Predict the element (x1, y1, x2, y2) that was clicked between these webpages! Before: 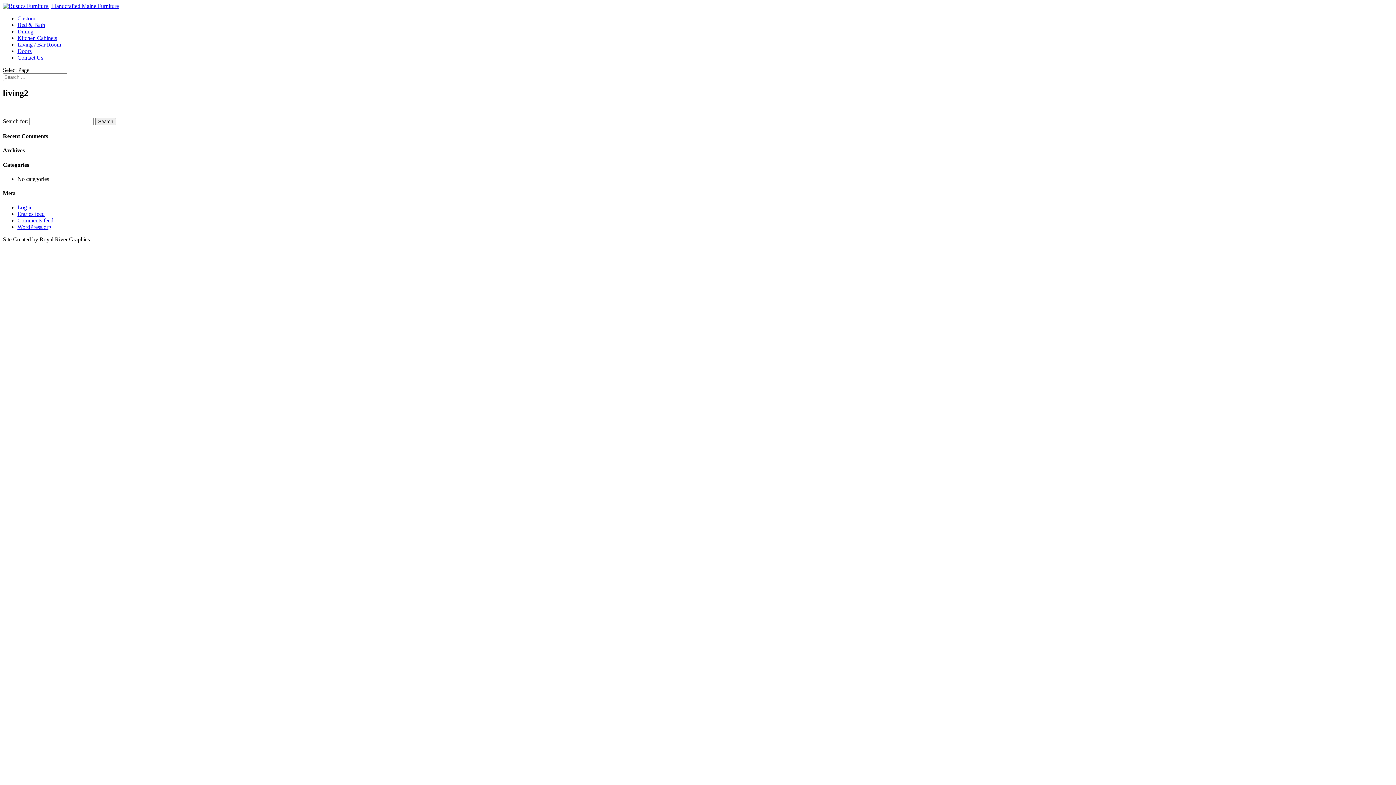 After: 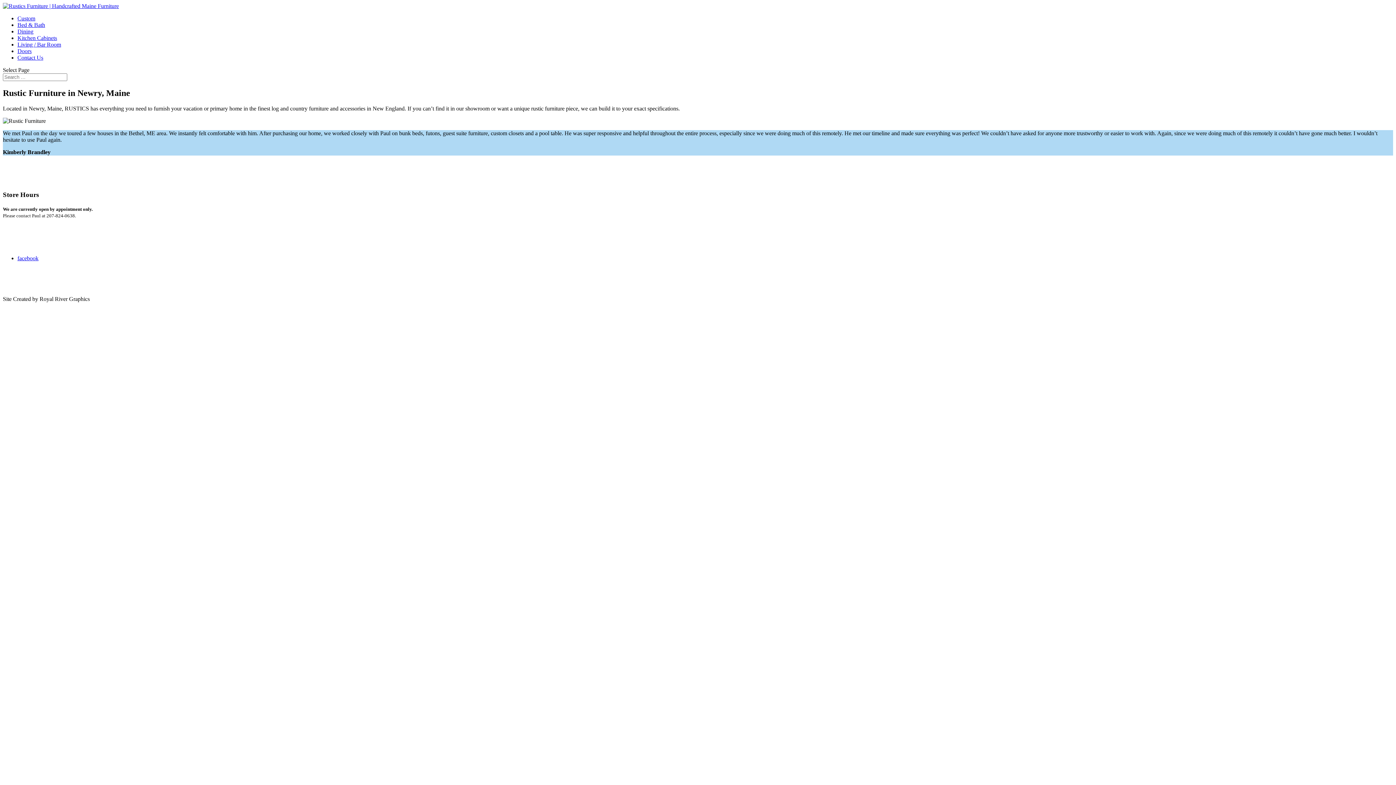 Action: bbox: (2, 2, 118, 9)